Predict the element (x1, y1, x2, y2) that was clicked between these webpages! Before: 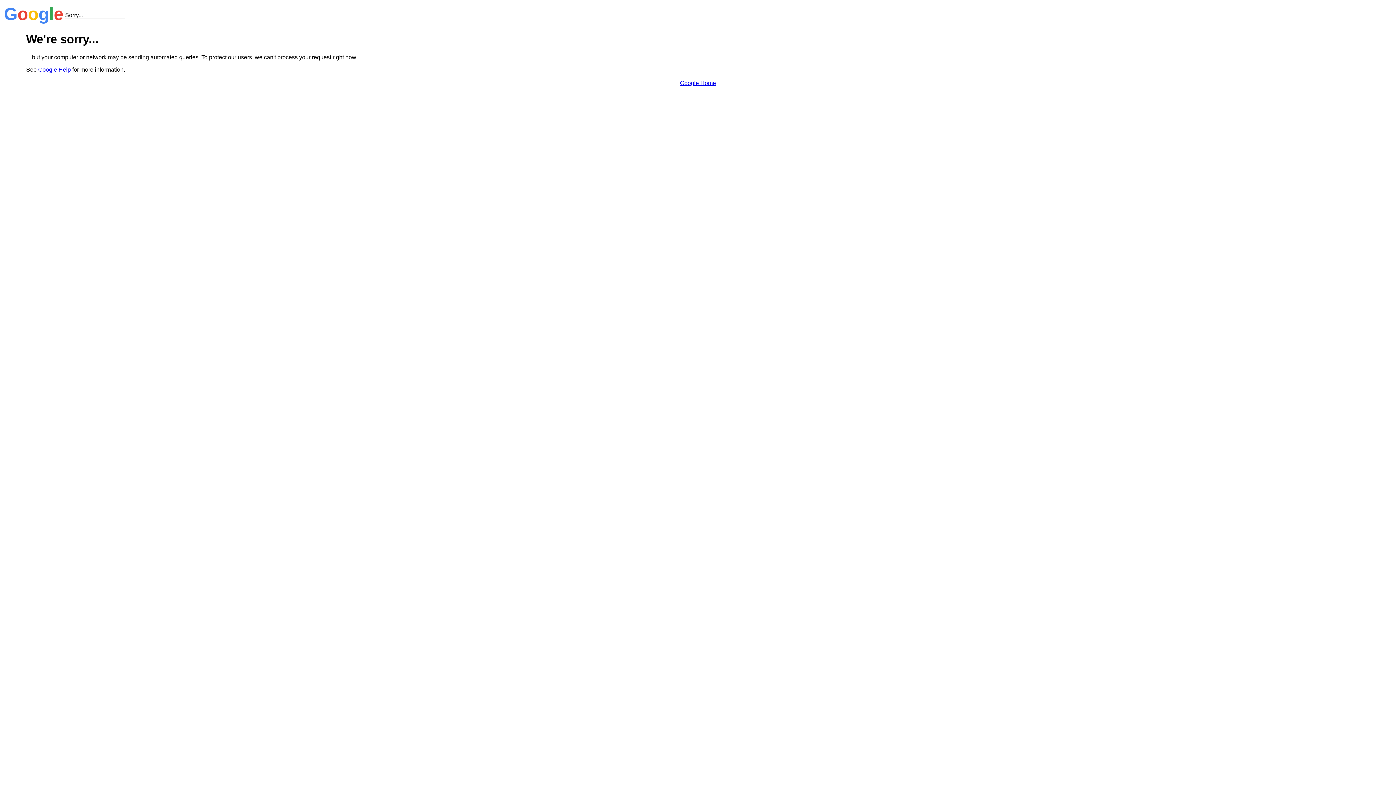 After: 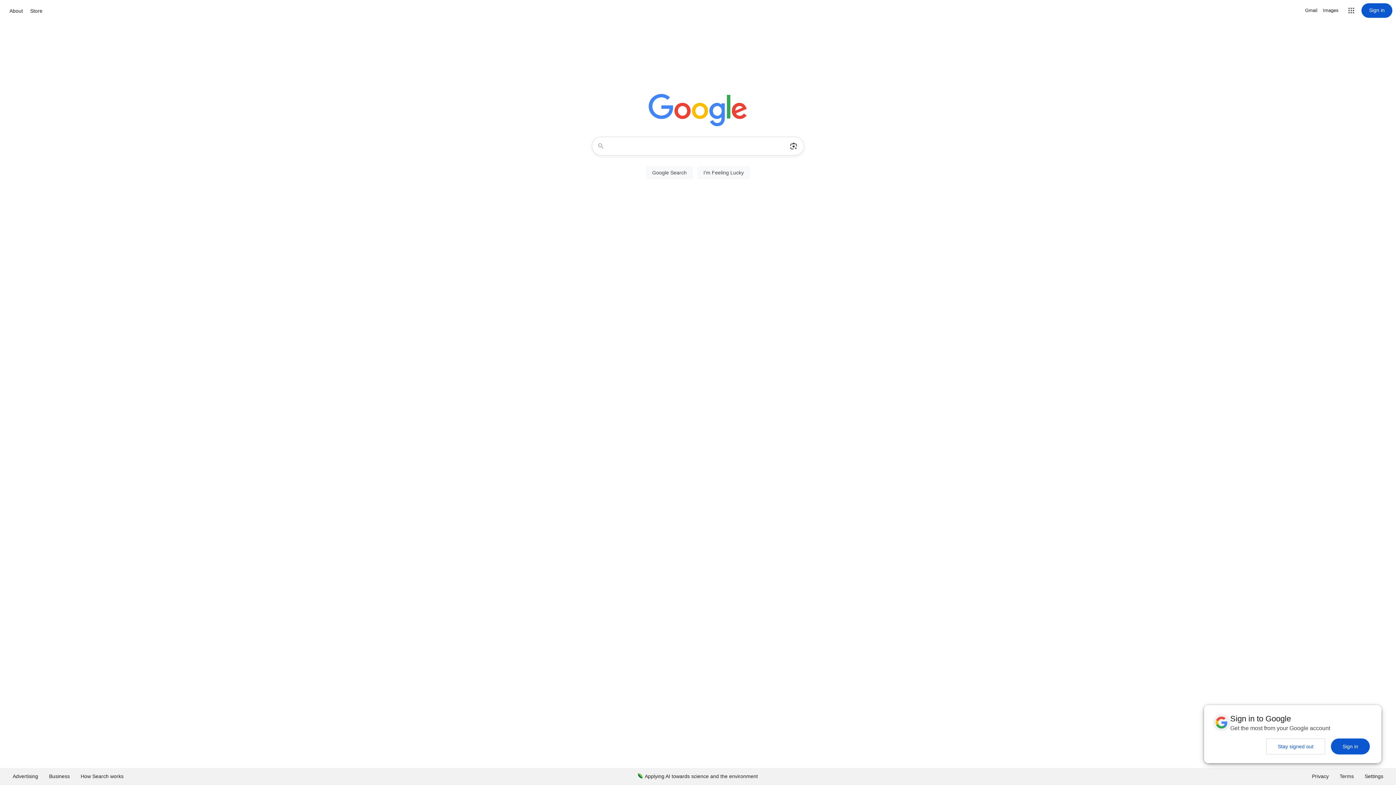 Action: bbox: (680, 79, 716, 86) label: Google Home